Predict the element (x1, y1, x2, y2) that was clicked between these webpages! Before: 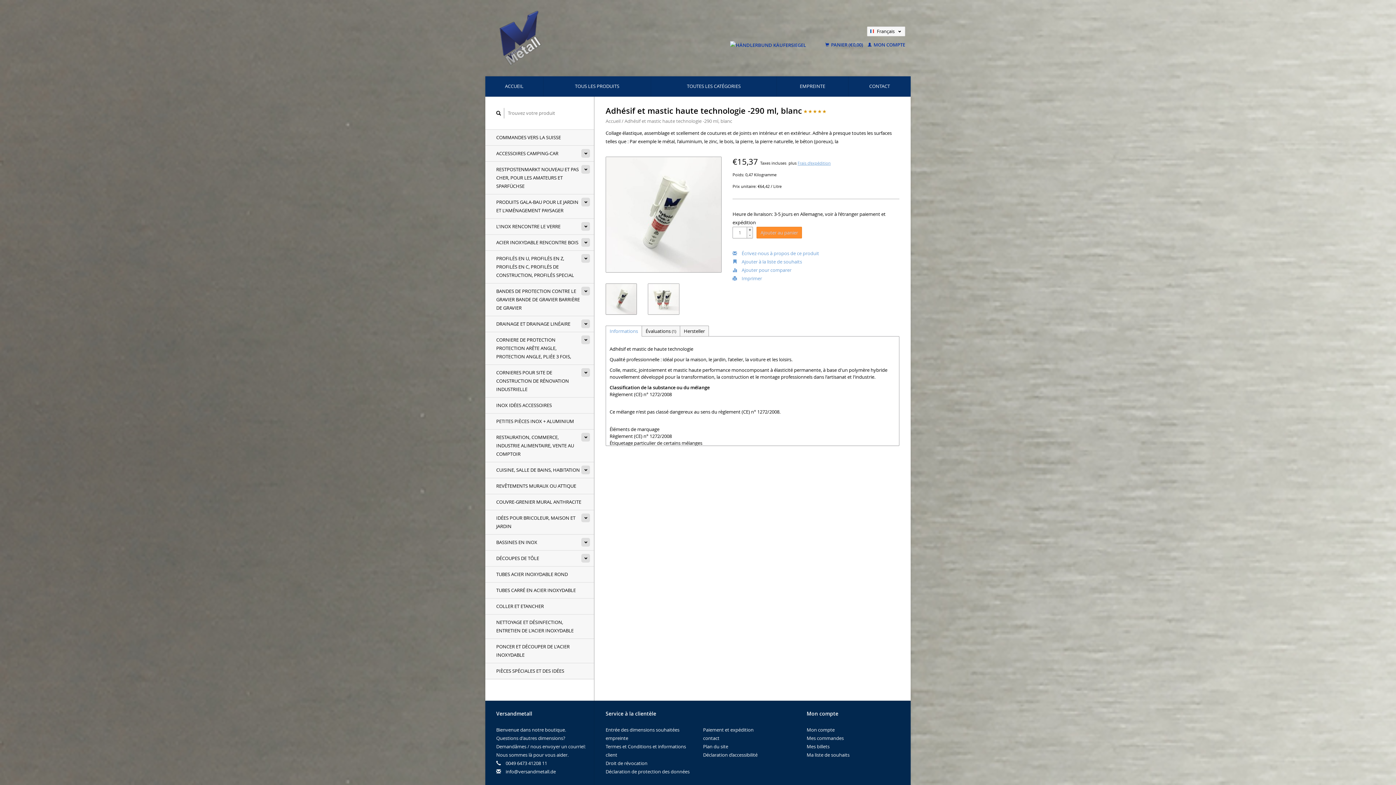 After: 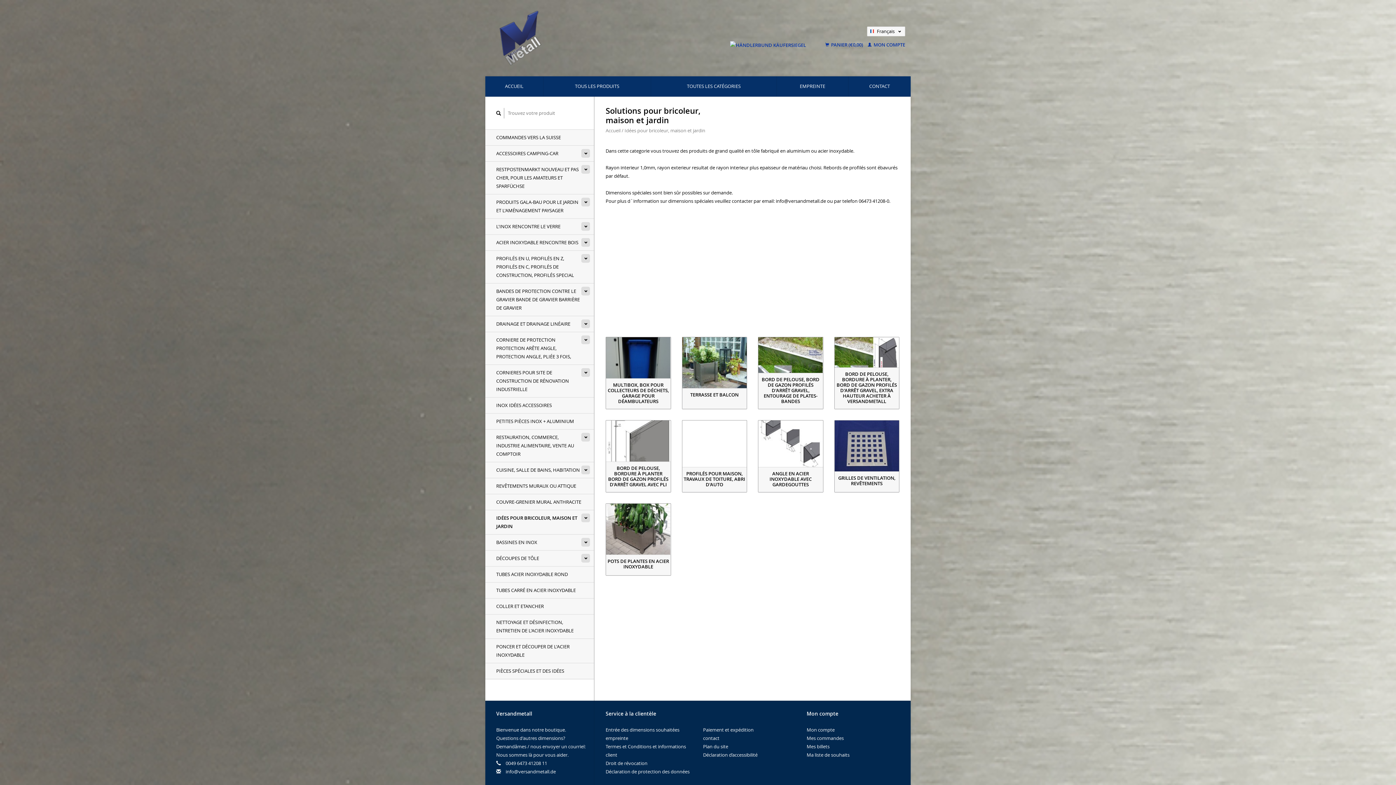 Action: label: IDÉES POUR BRICOLEUR, MAISON ET JARDIN bbox: (485, 510, 594, 534)